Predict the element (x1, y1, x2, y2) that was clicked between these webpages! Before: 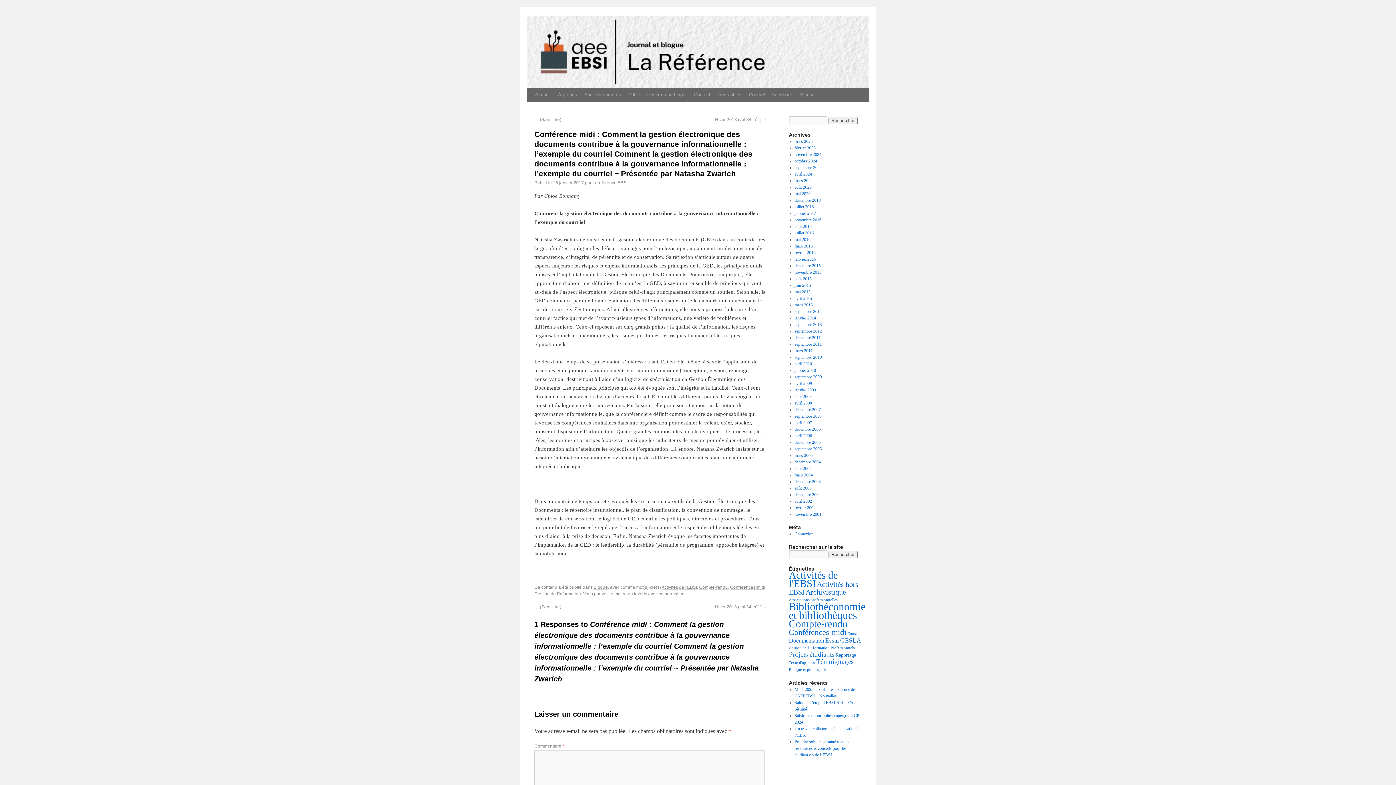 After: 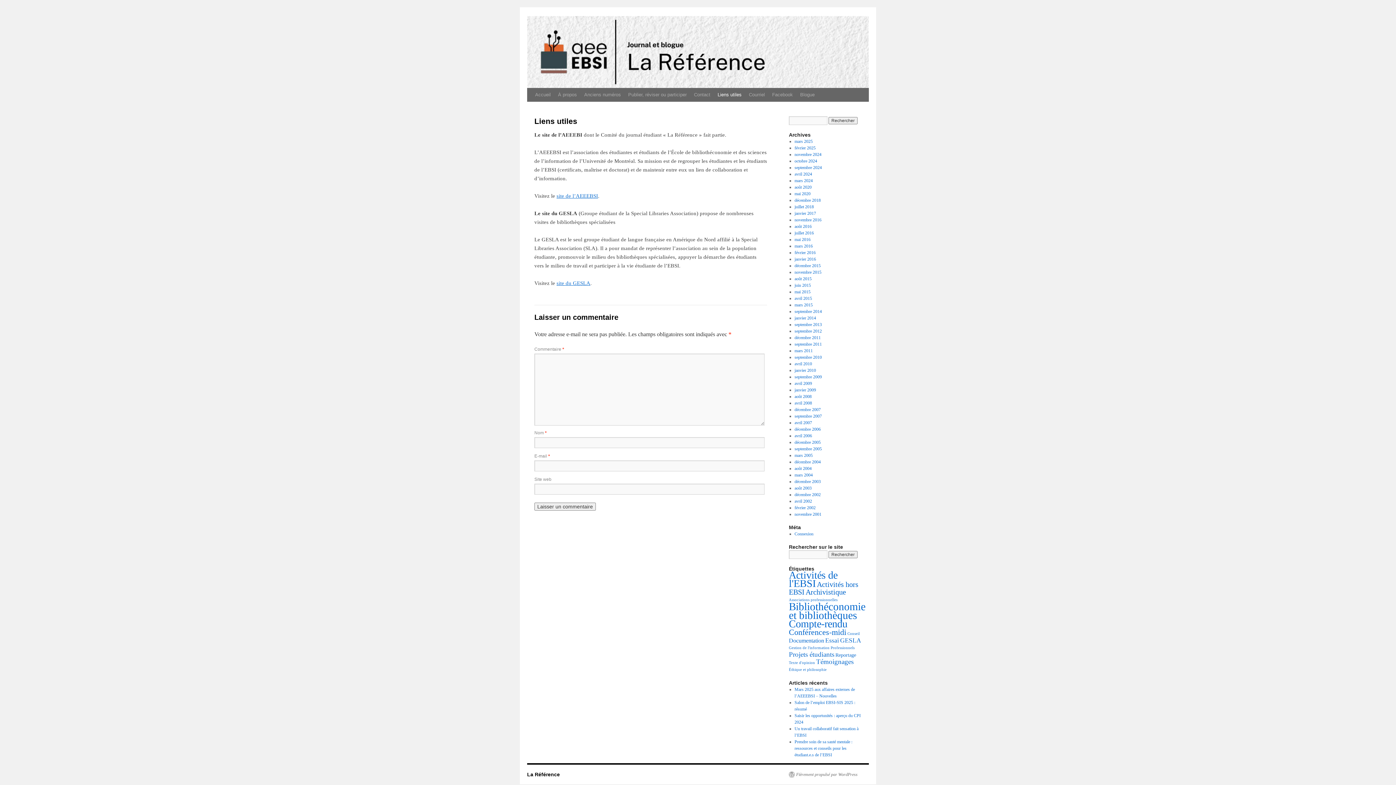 Action: label: Liens utiles bbox: (714, 88, 745, 101)